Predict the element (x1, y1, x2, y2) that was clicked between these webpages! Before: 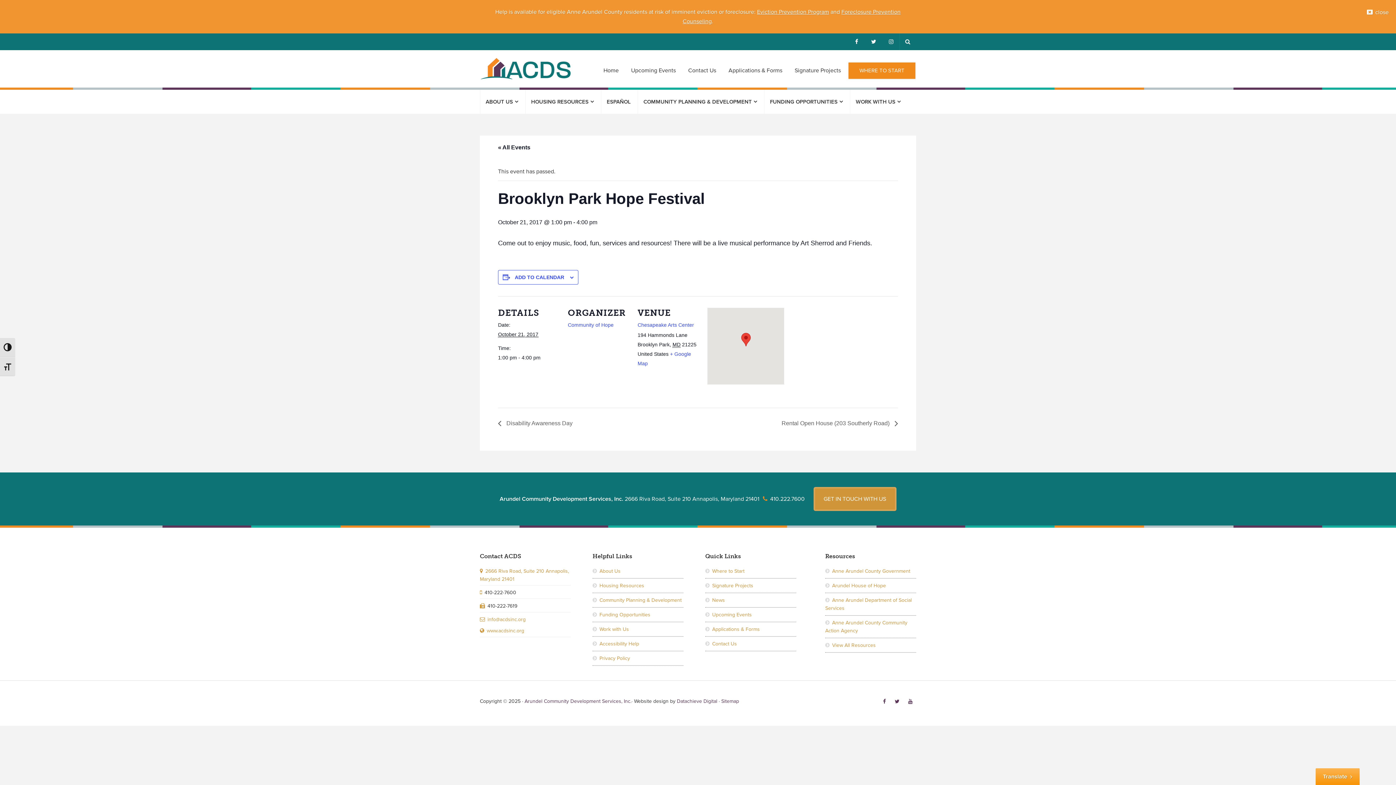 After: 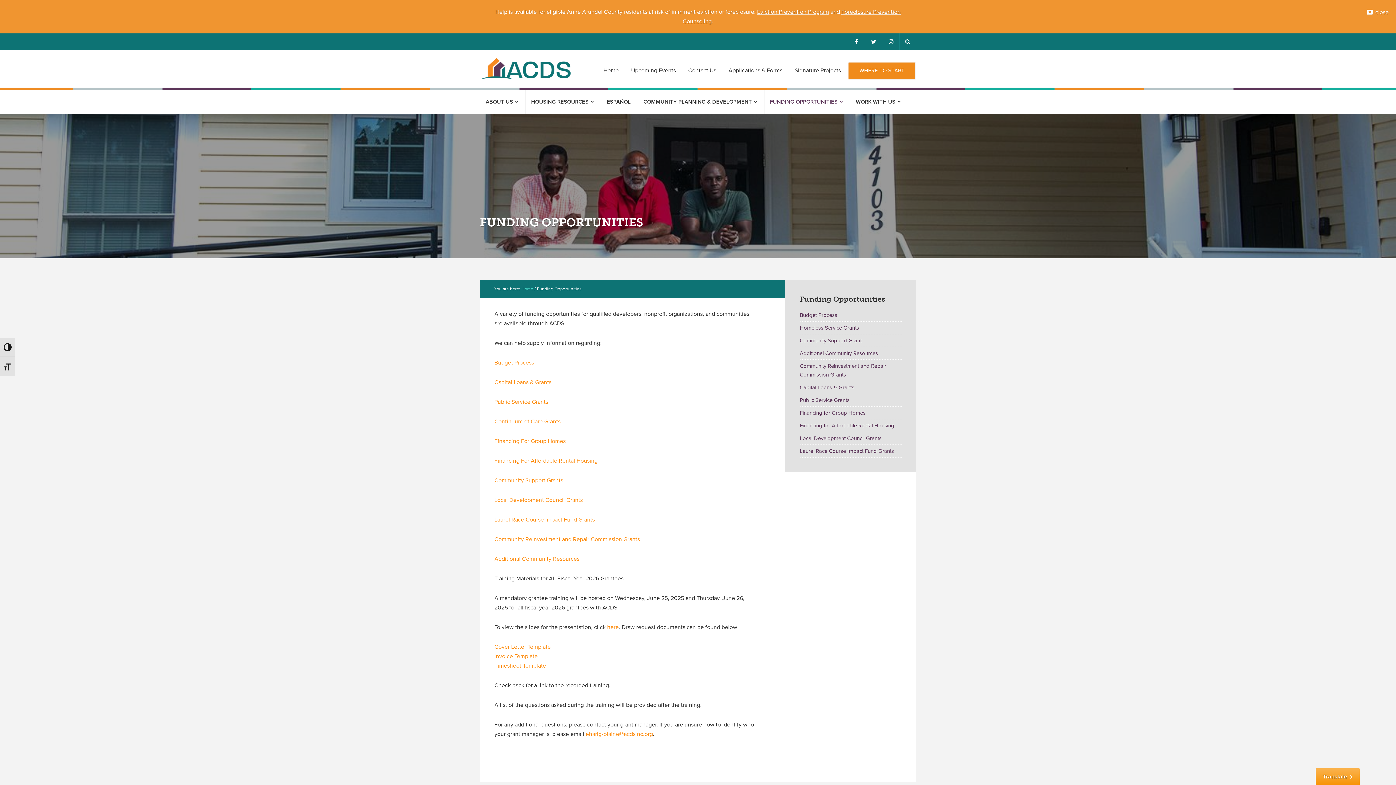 Action: bbox: (592, 611, 650, 618) label: Funding Opportunities